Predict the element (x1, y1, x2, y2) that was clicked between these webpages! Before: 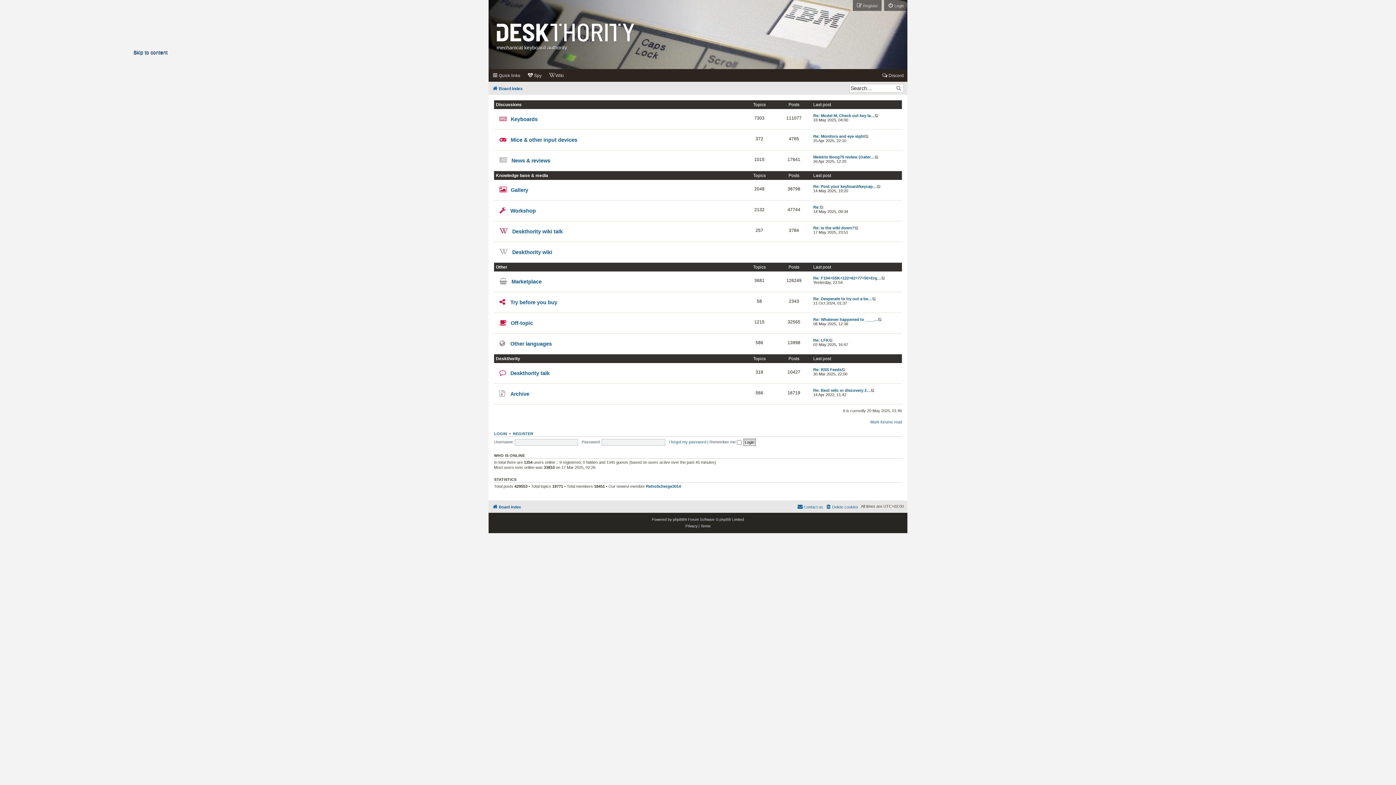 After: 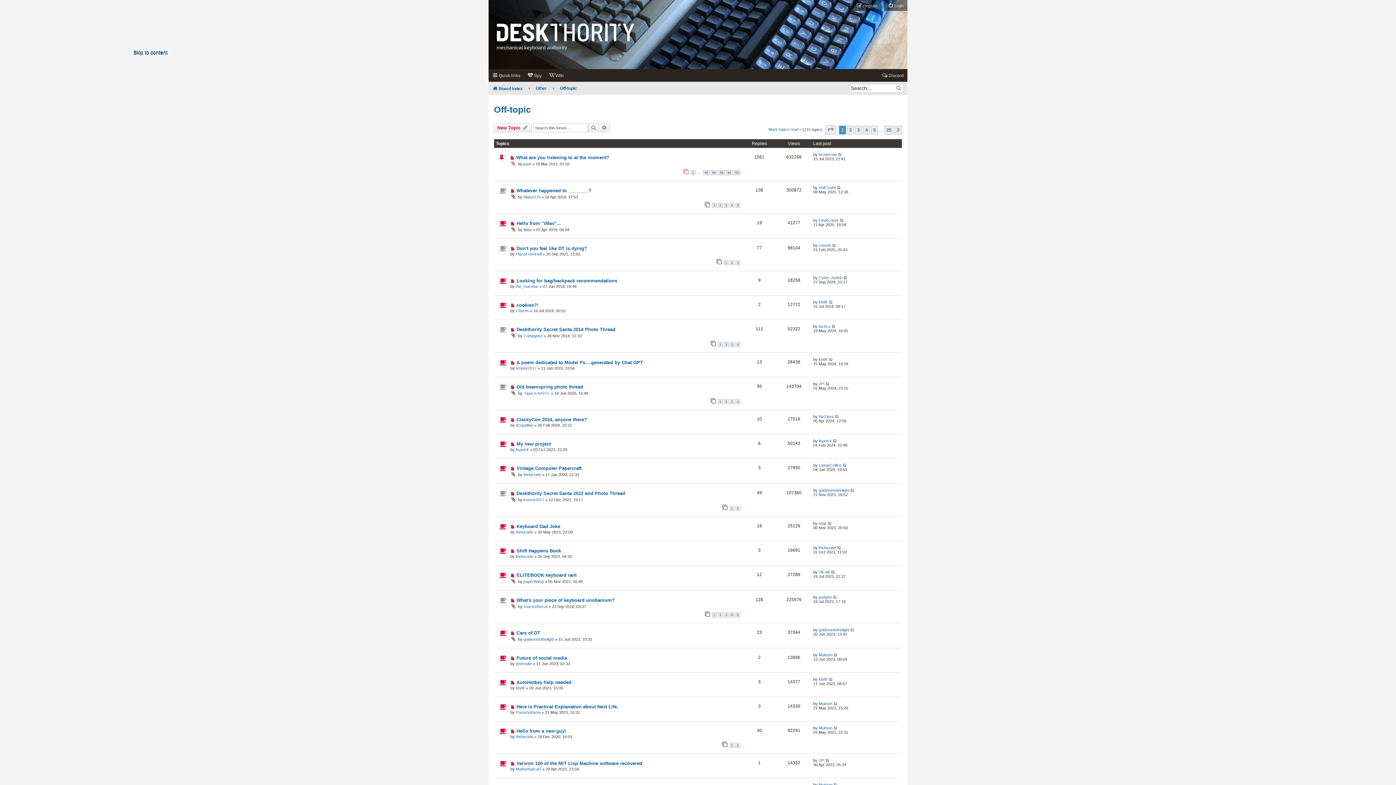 Action: label: Off-topic bbox: (510, 320, 533, 326)